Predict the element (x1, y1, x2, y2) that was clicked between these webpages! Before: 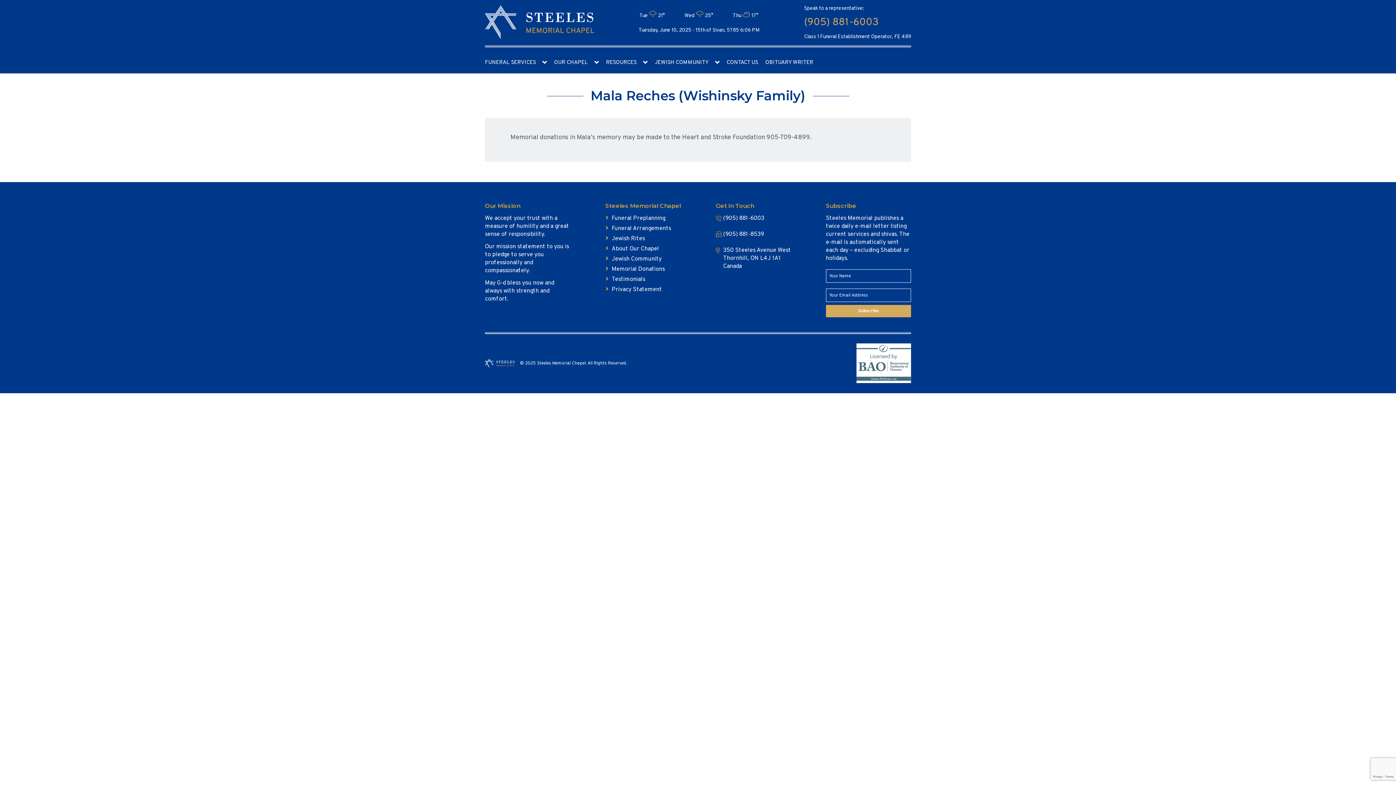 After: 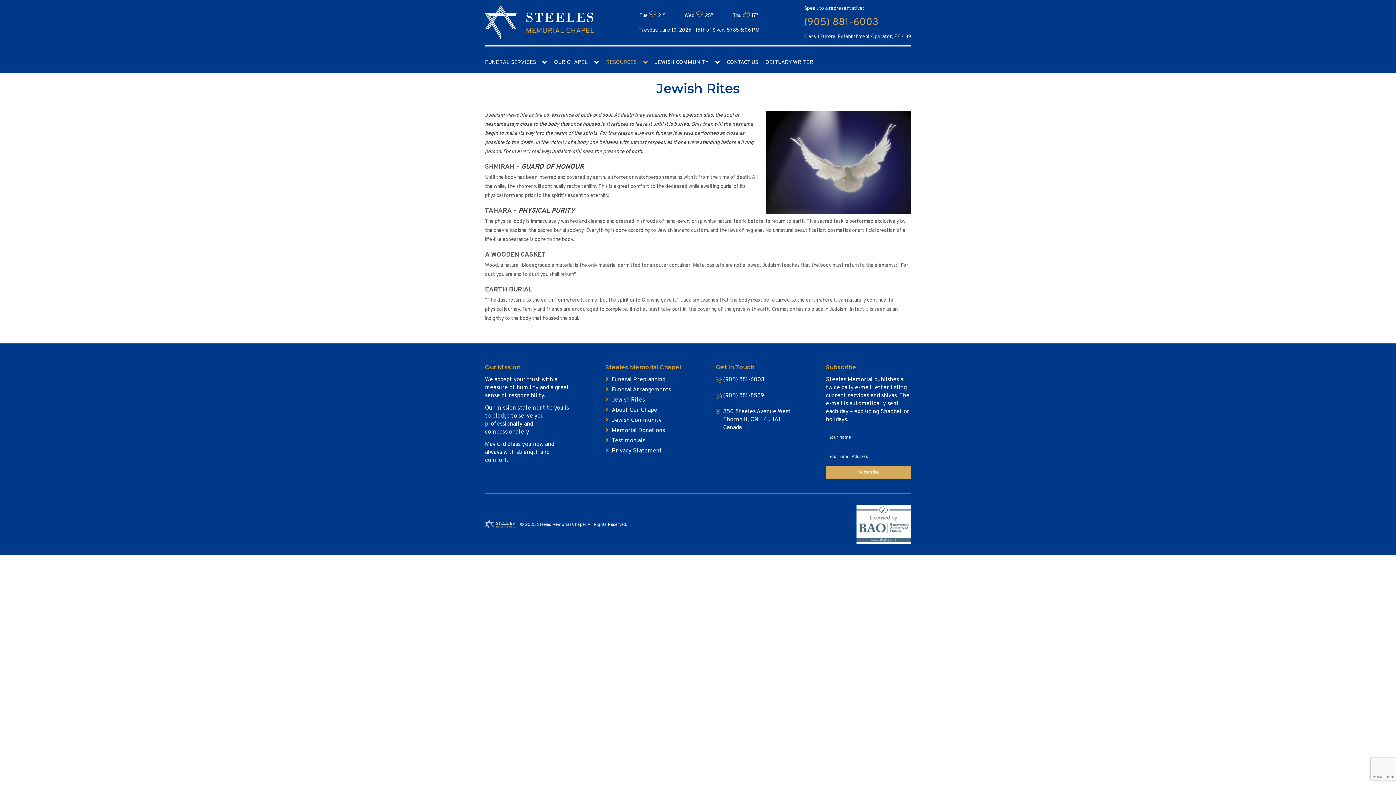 Action: label: Jewish Rites bbox: (611, 235, 645, 242)